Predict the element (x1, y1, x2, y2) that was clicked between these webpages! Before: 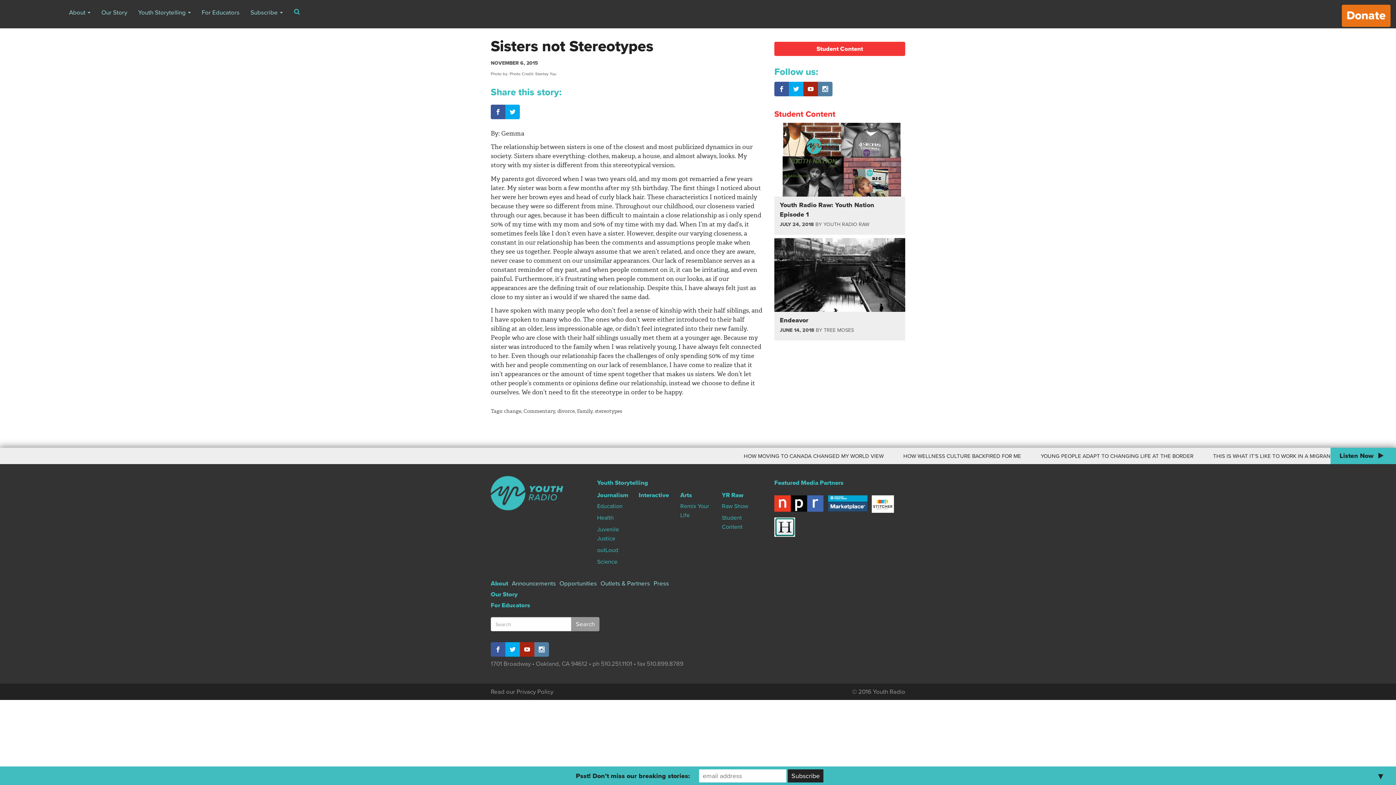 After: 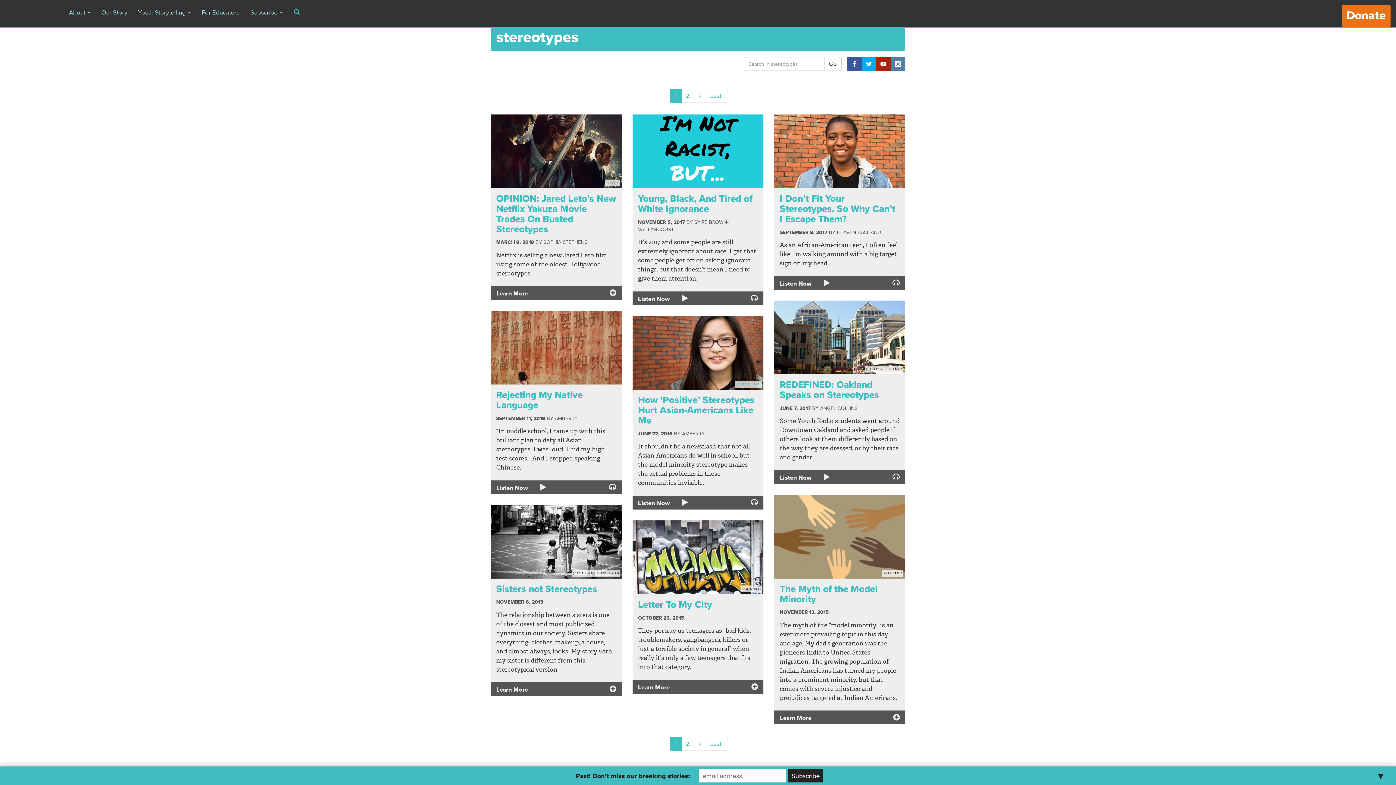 Action: label: stereotypes bbox: (594, 408, 622, 414)